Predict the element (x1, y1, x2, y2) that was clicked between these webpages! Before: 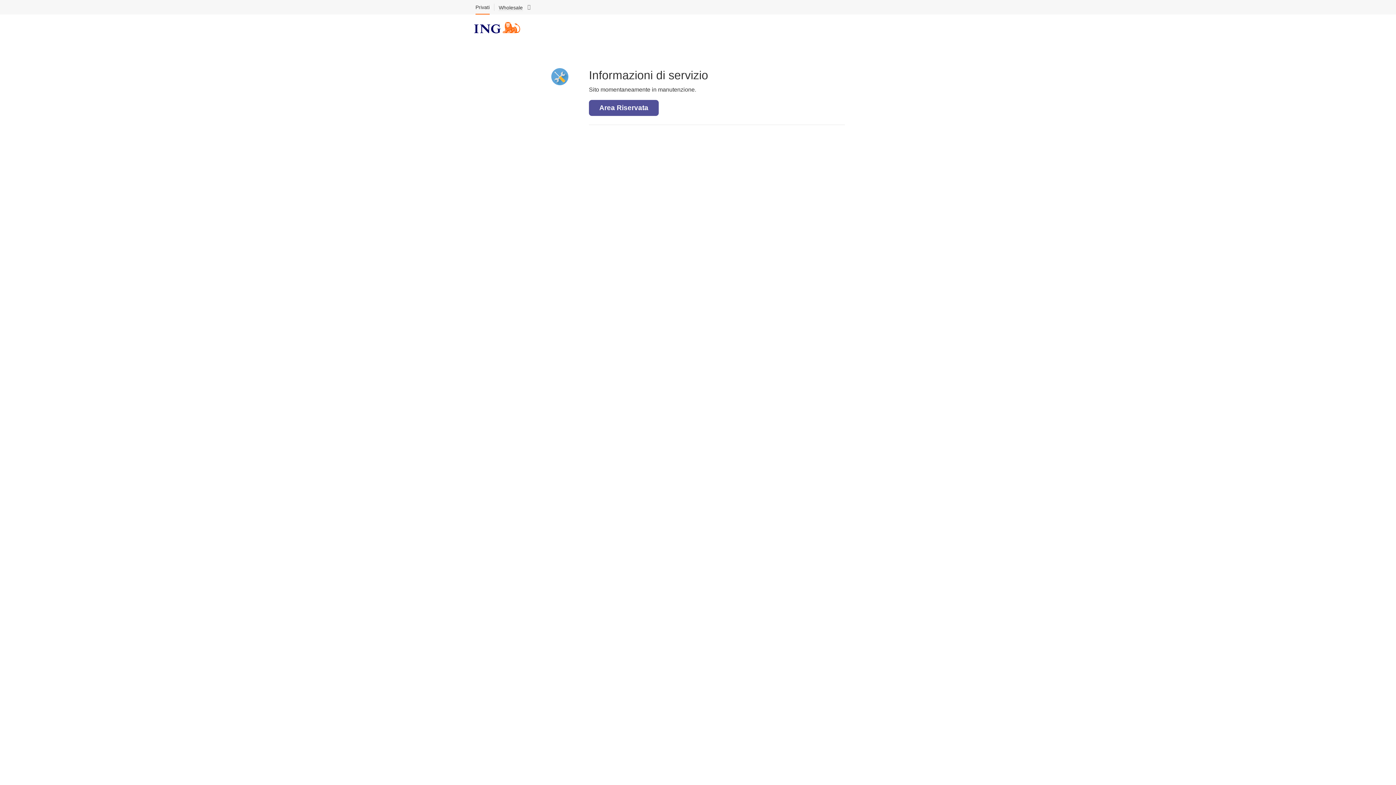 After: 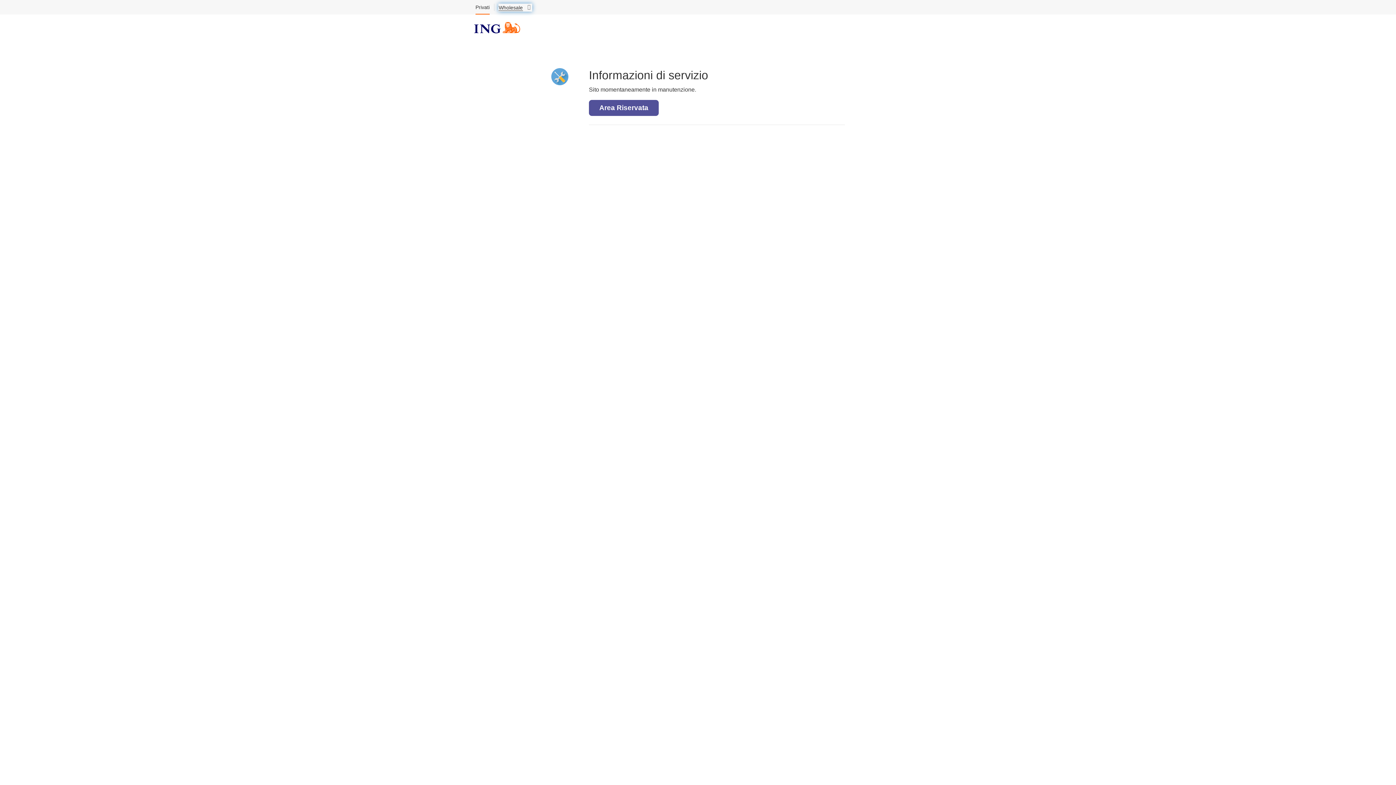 Action: bbox: (498, 3, 532, 11) label: Wholesale